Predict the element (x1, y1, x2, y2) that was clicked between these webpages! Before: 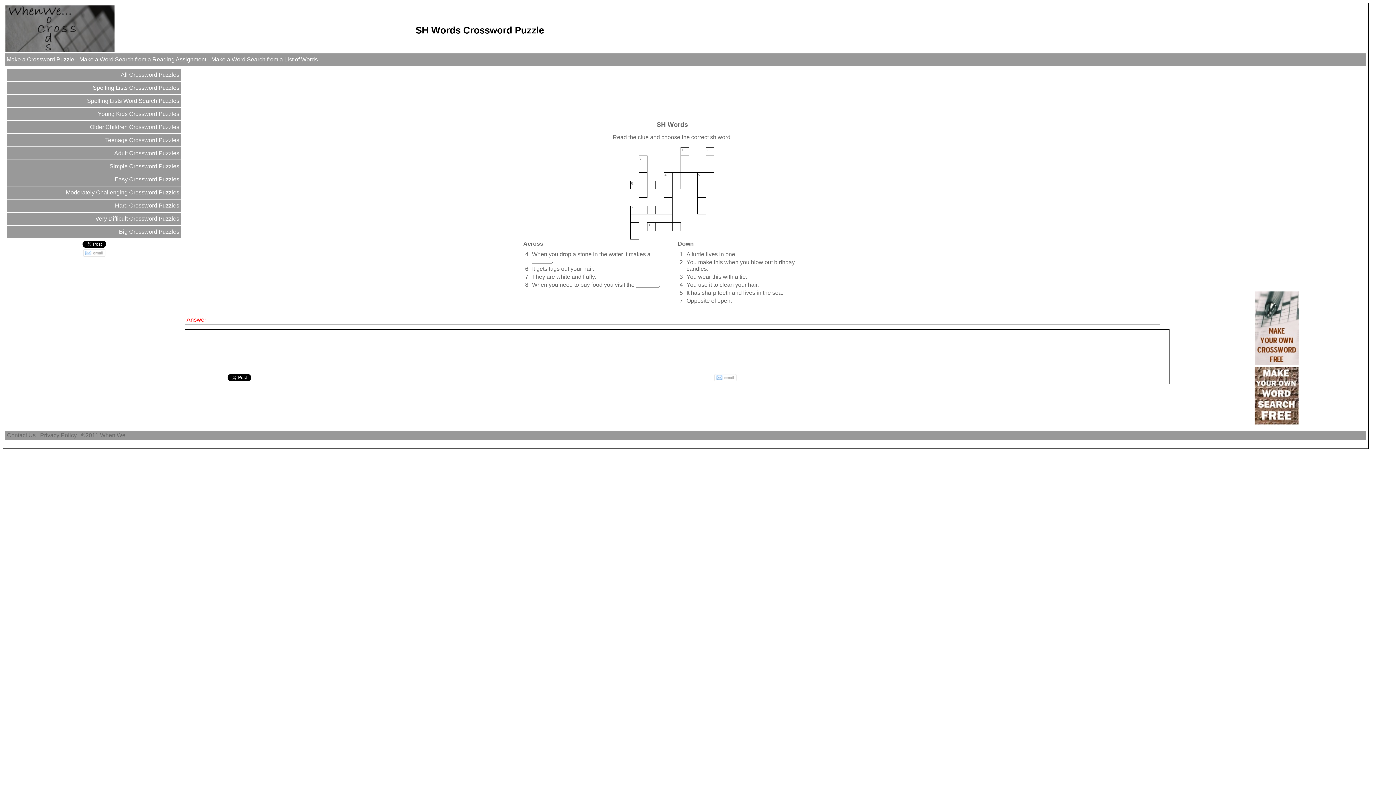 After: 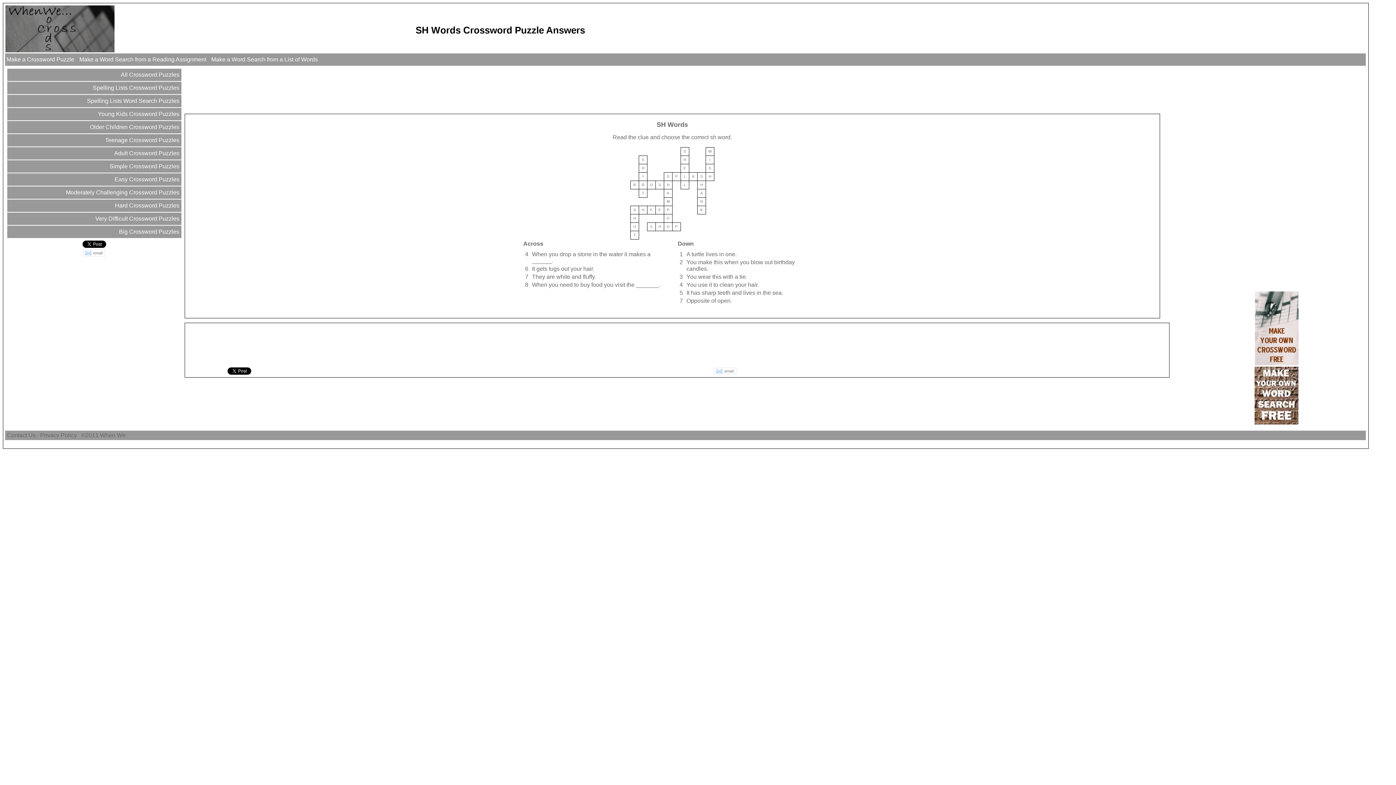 Action: bbox: (186, 316, 206, 322) label: Answer